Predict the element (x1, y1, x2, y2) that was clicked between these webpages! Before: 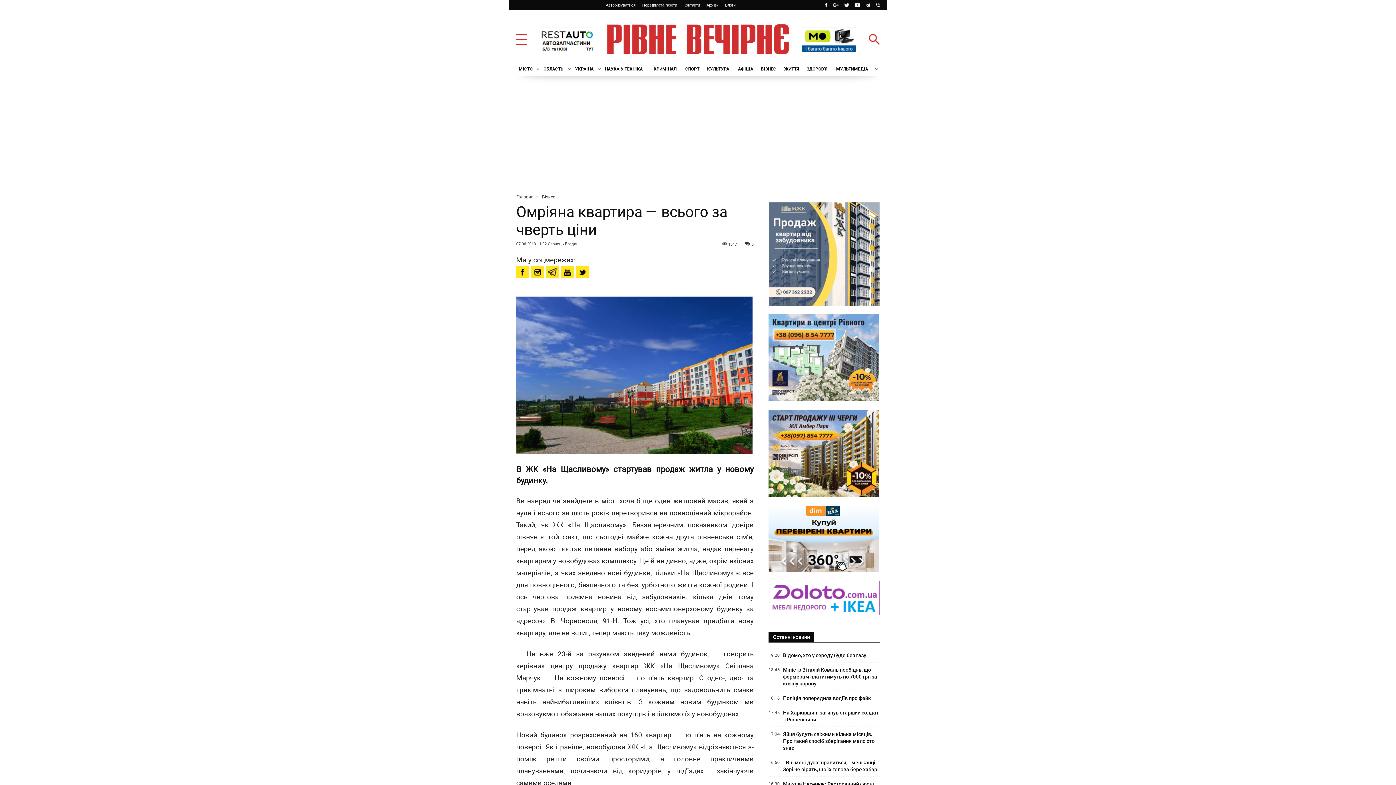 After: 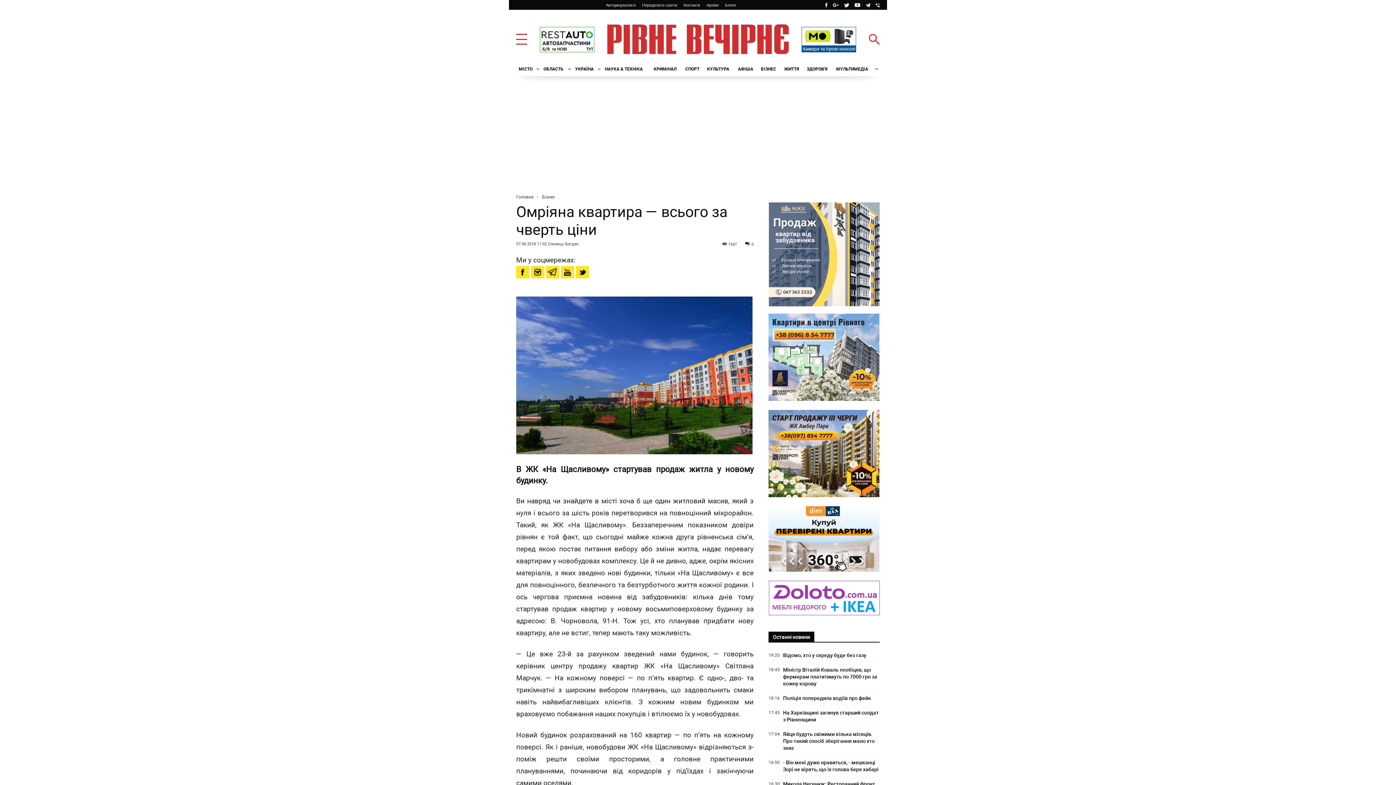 Action: bbox: (561, 271, 574, 280)